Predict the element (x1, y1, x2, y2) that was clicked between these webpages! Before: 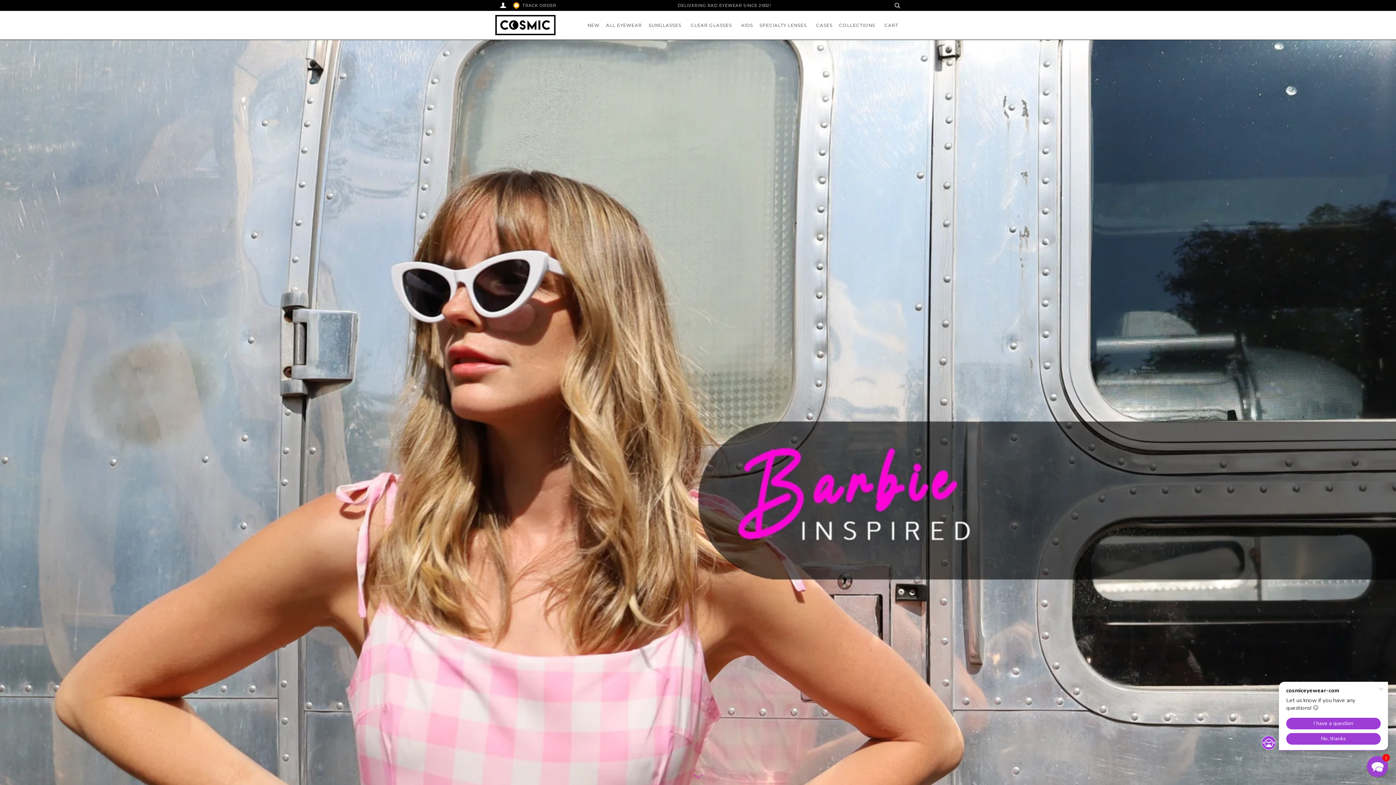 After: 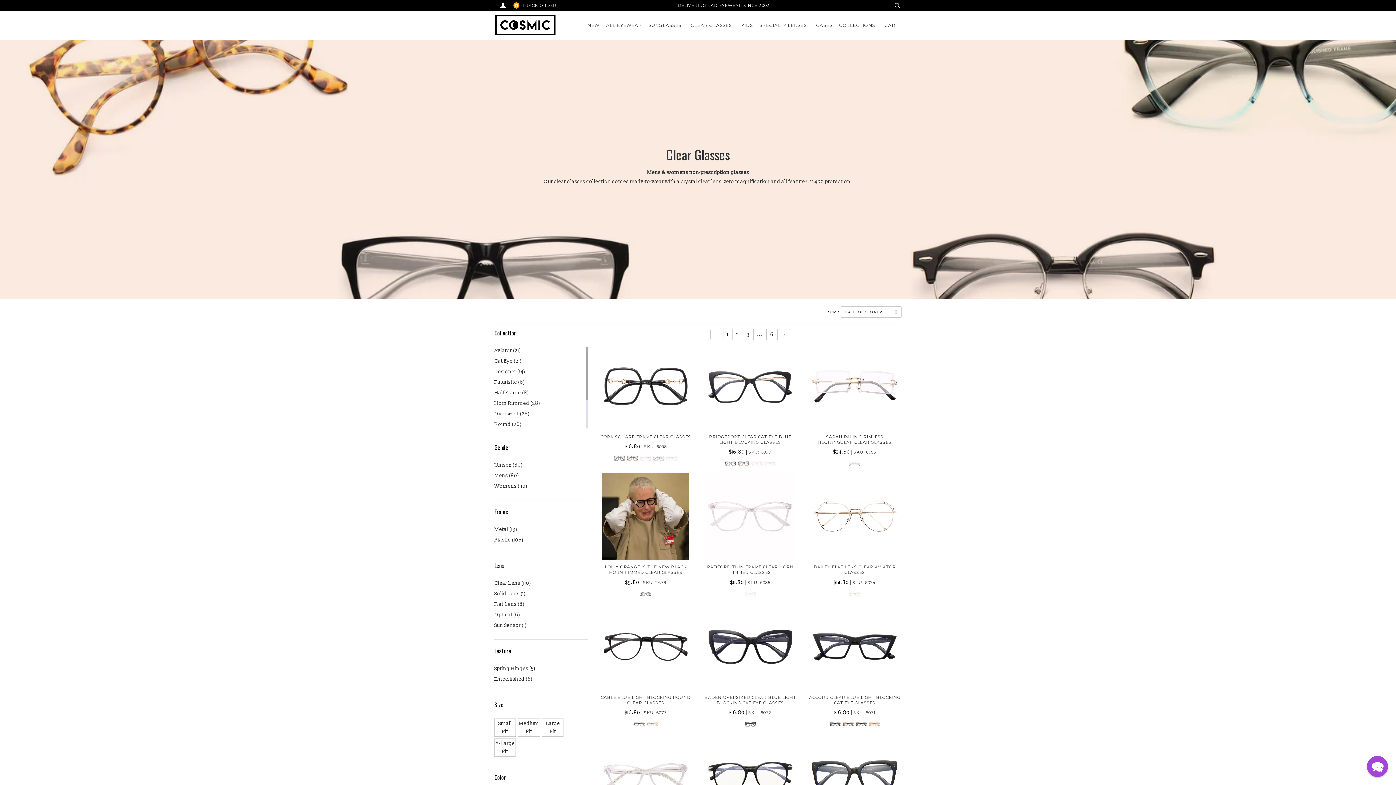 Action: label: CLEAR GLASSES bbox: (687, 10, 738, 39)